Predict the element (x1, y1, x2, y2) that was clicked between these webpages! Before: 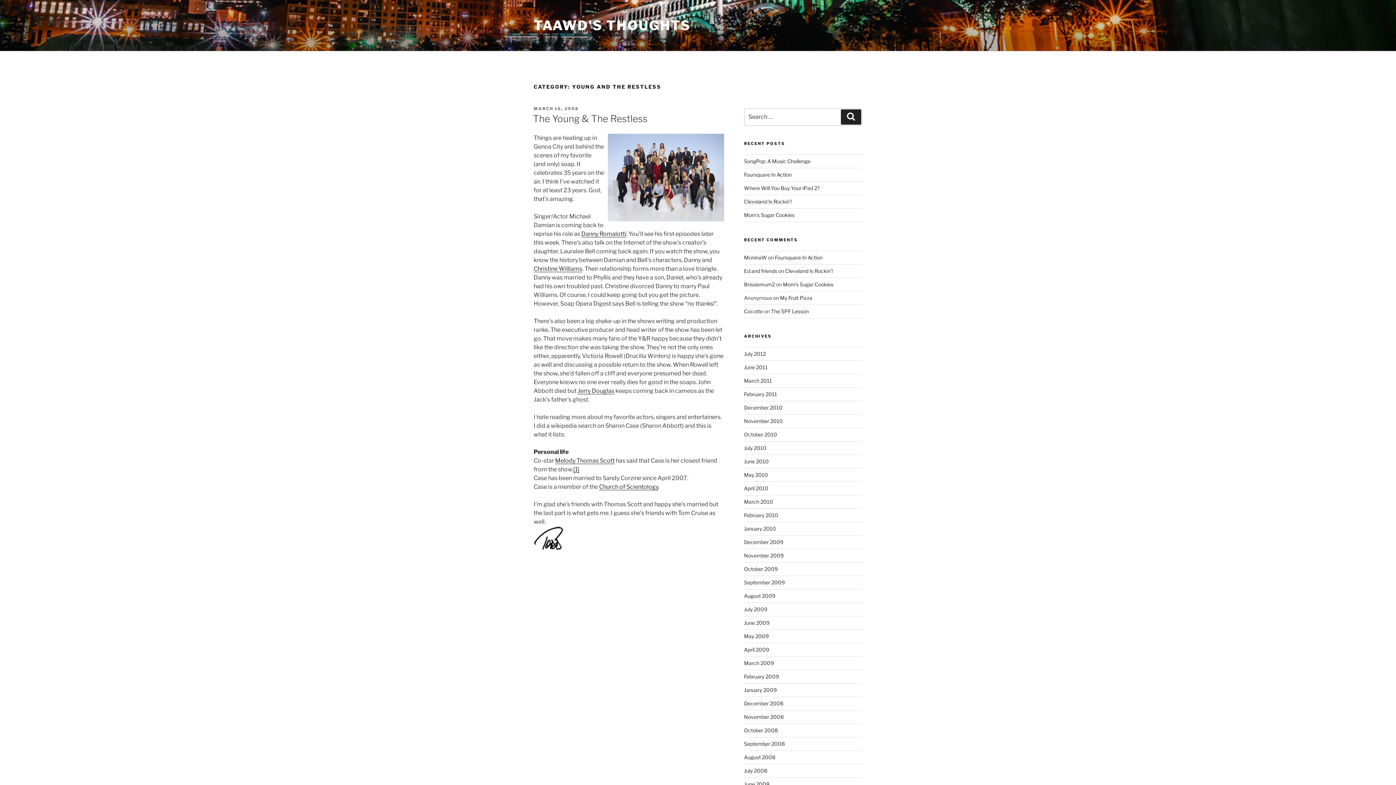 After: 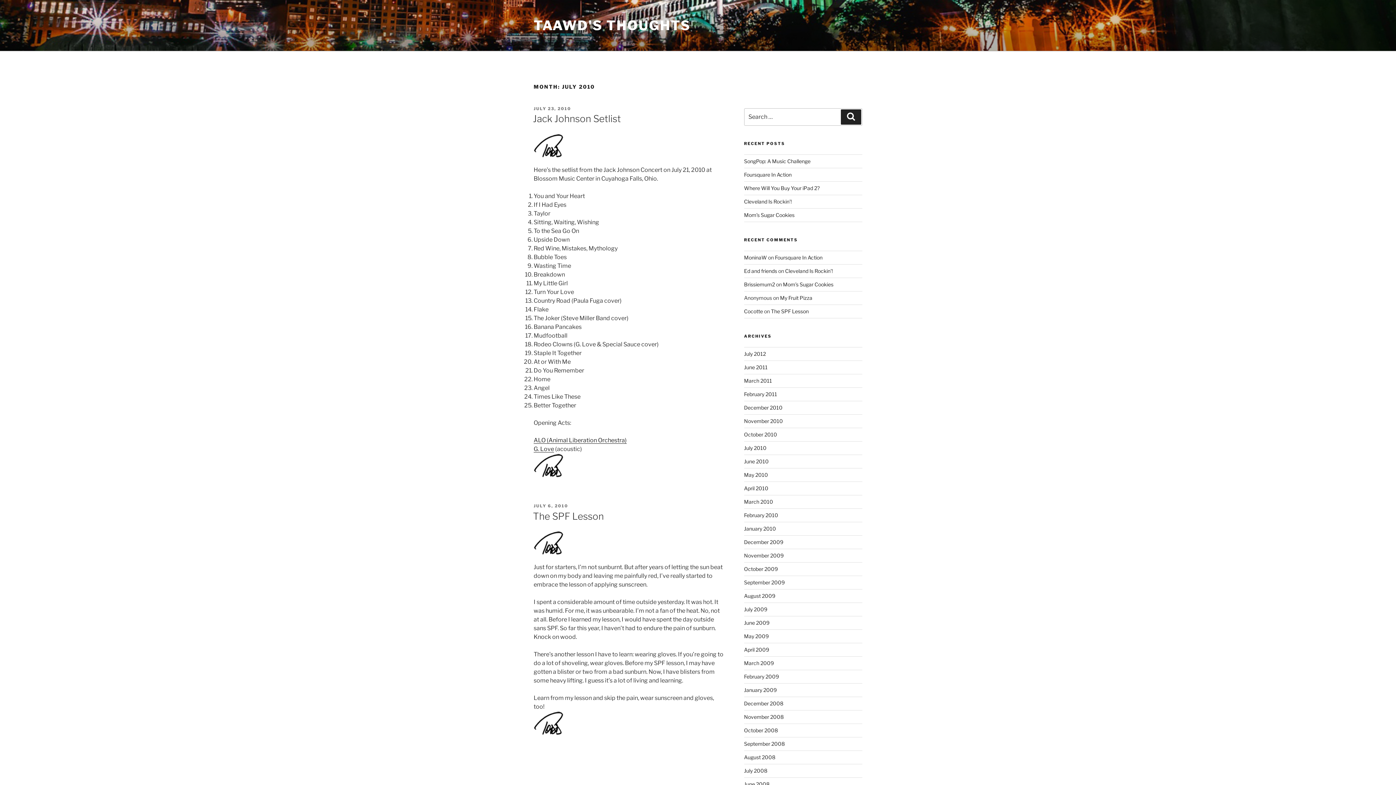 Action: label: July 2010 bbox: (744, 445, 766, 451)